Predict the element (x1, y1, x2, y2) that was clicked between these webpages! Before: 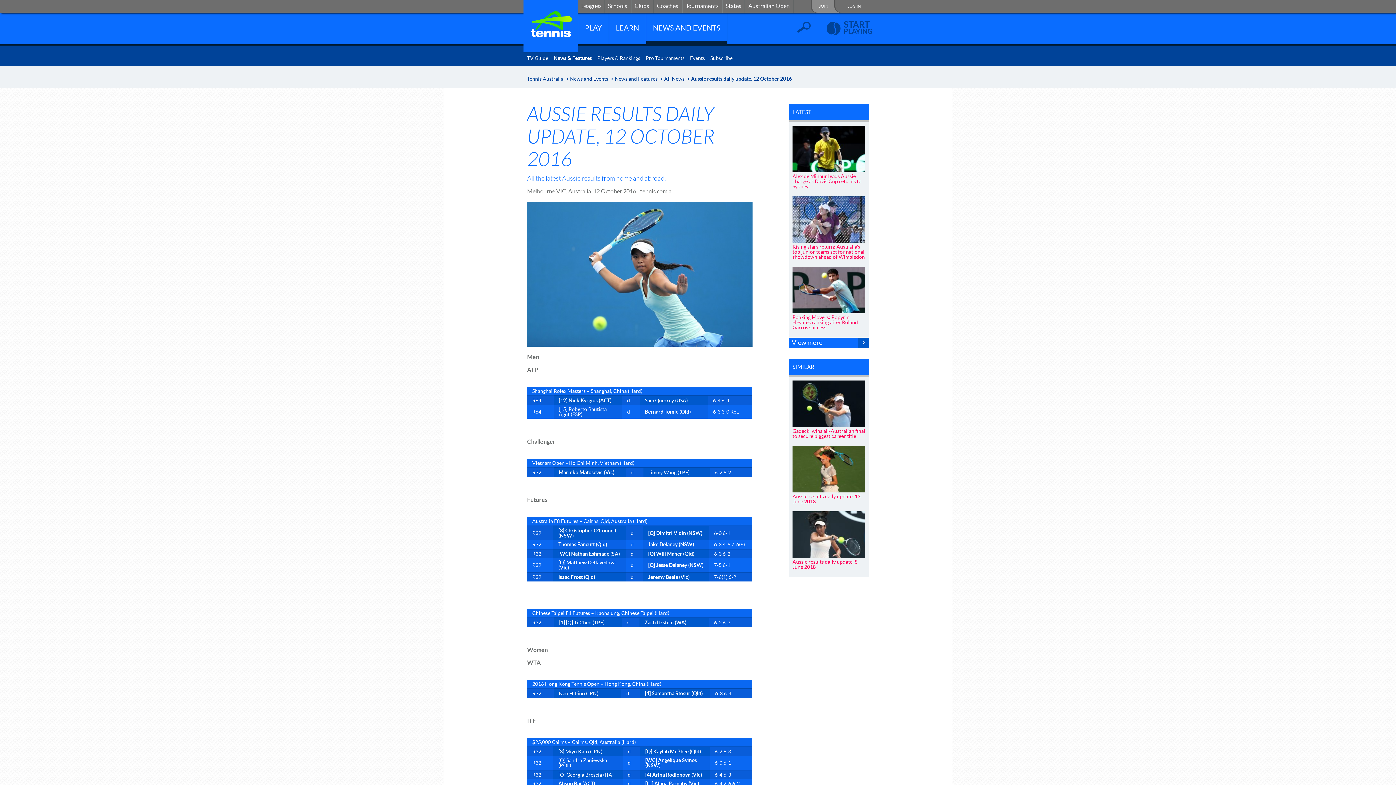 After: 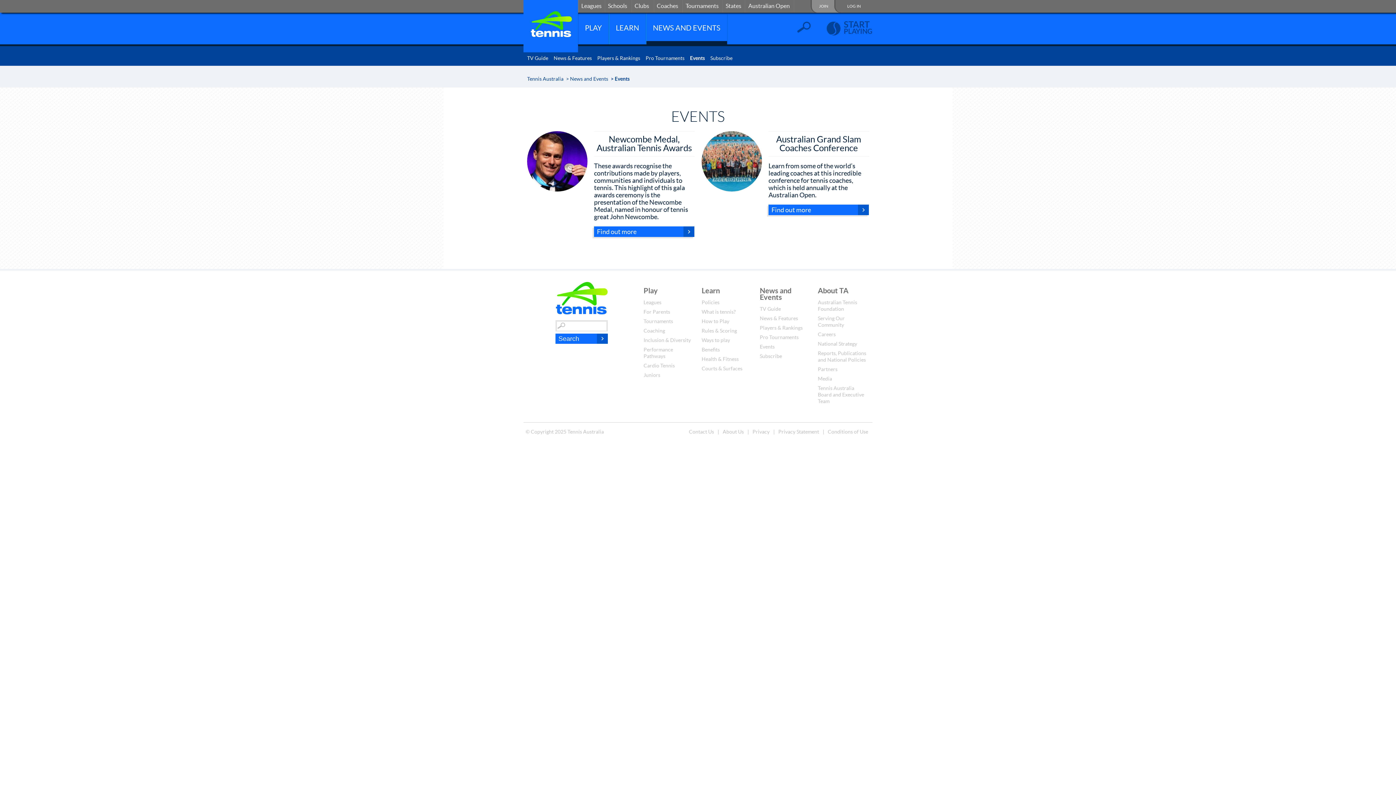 Action: bbox: (690, 55, 705, 61) label: Events